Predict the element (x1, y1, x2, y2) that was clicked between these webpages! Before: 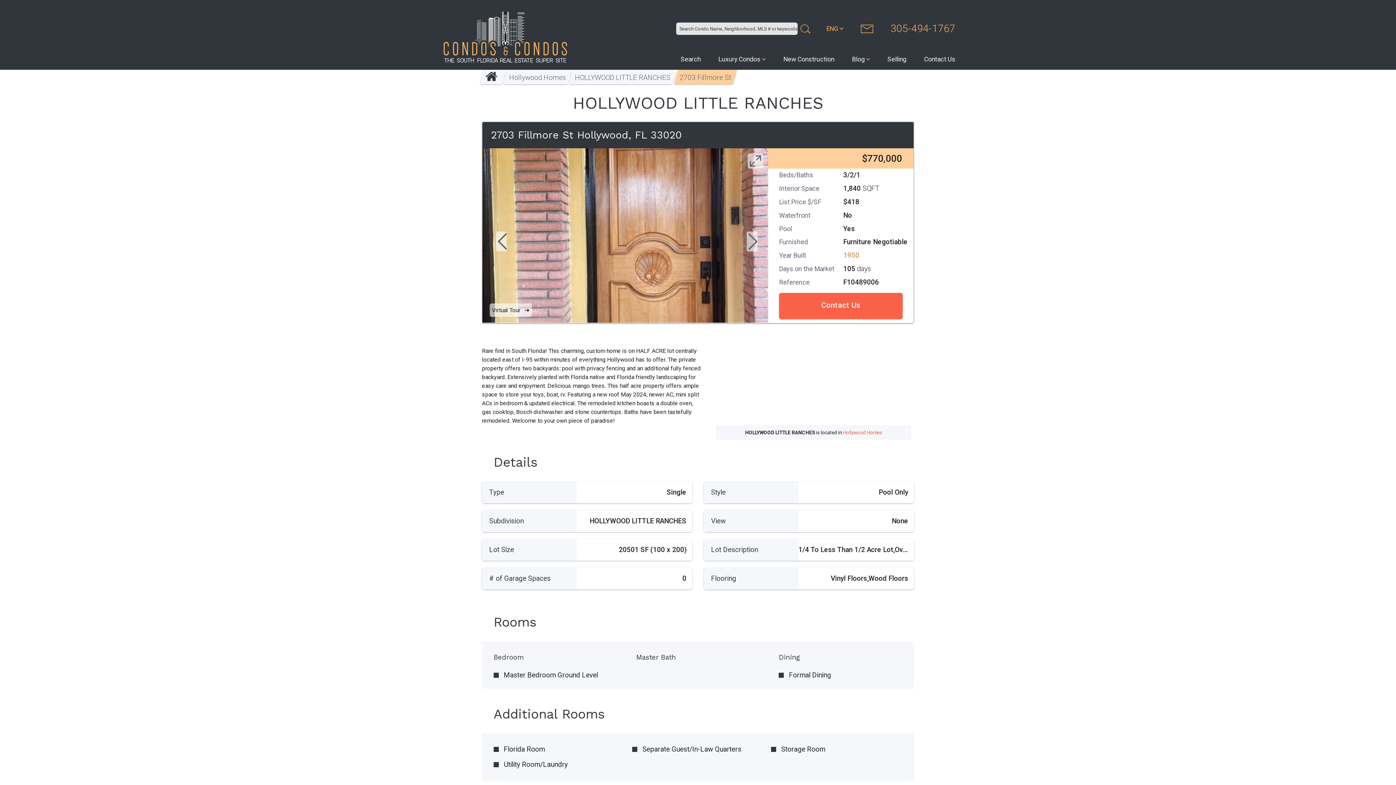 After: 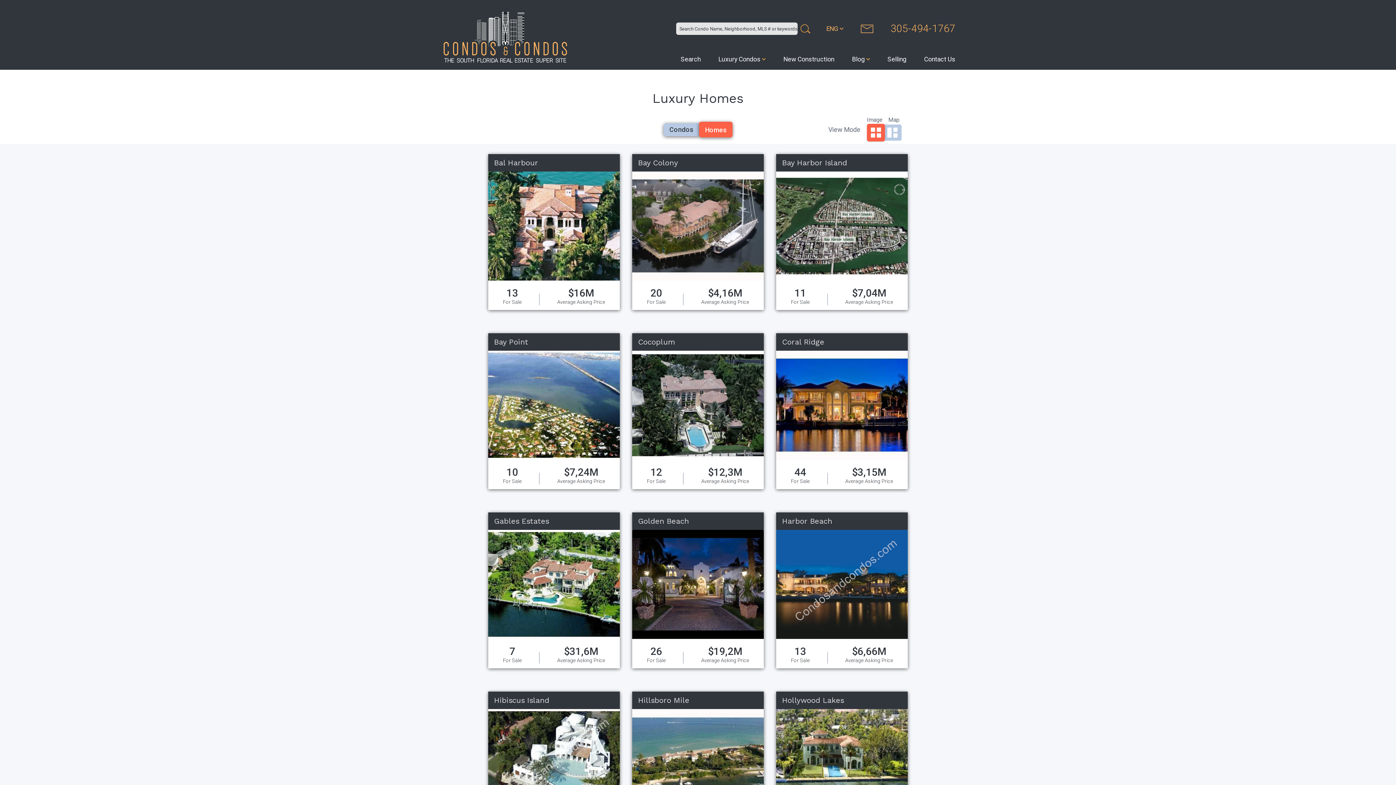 Action: bbox: (843, 429, 882, 435) label: Hollywood Homes